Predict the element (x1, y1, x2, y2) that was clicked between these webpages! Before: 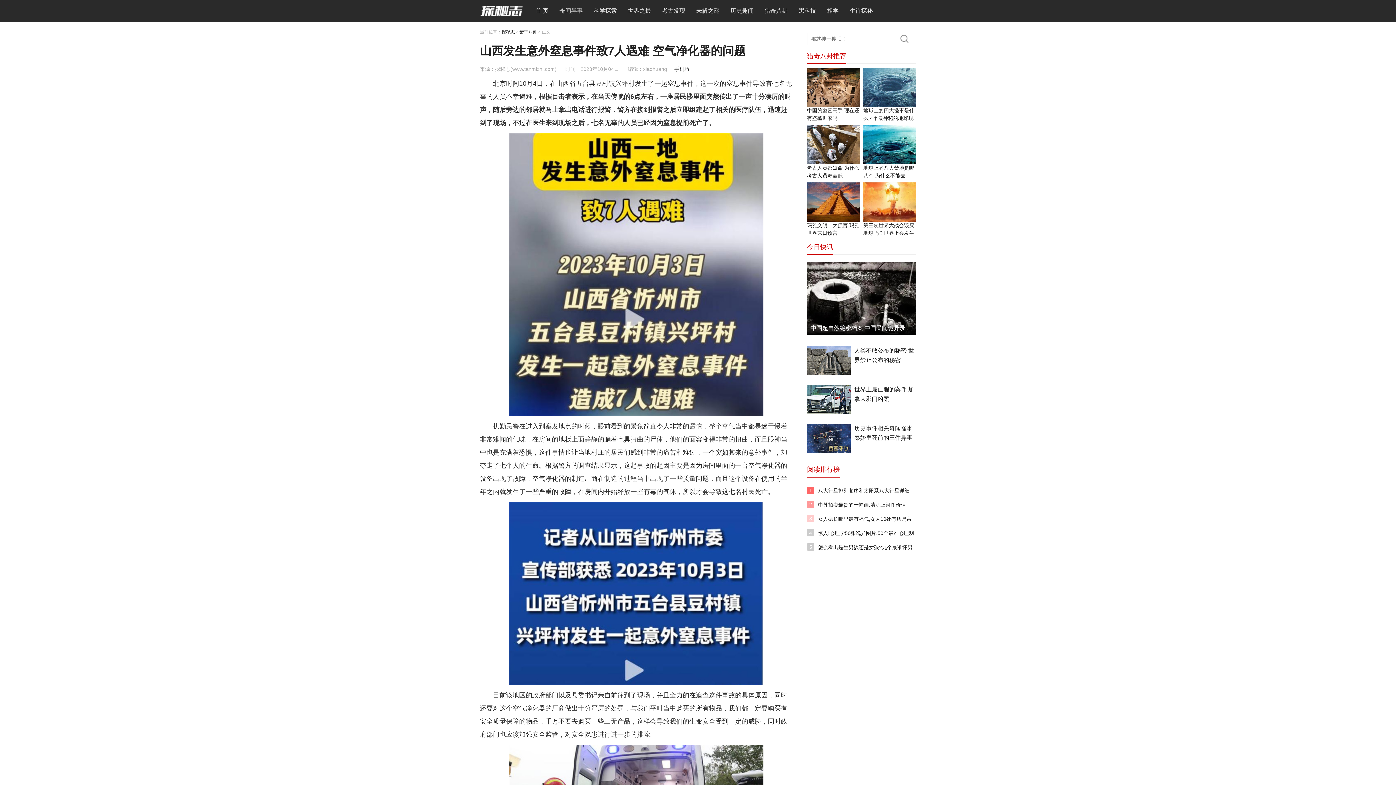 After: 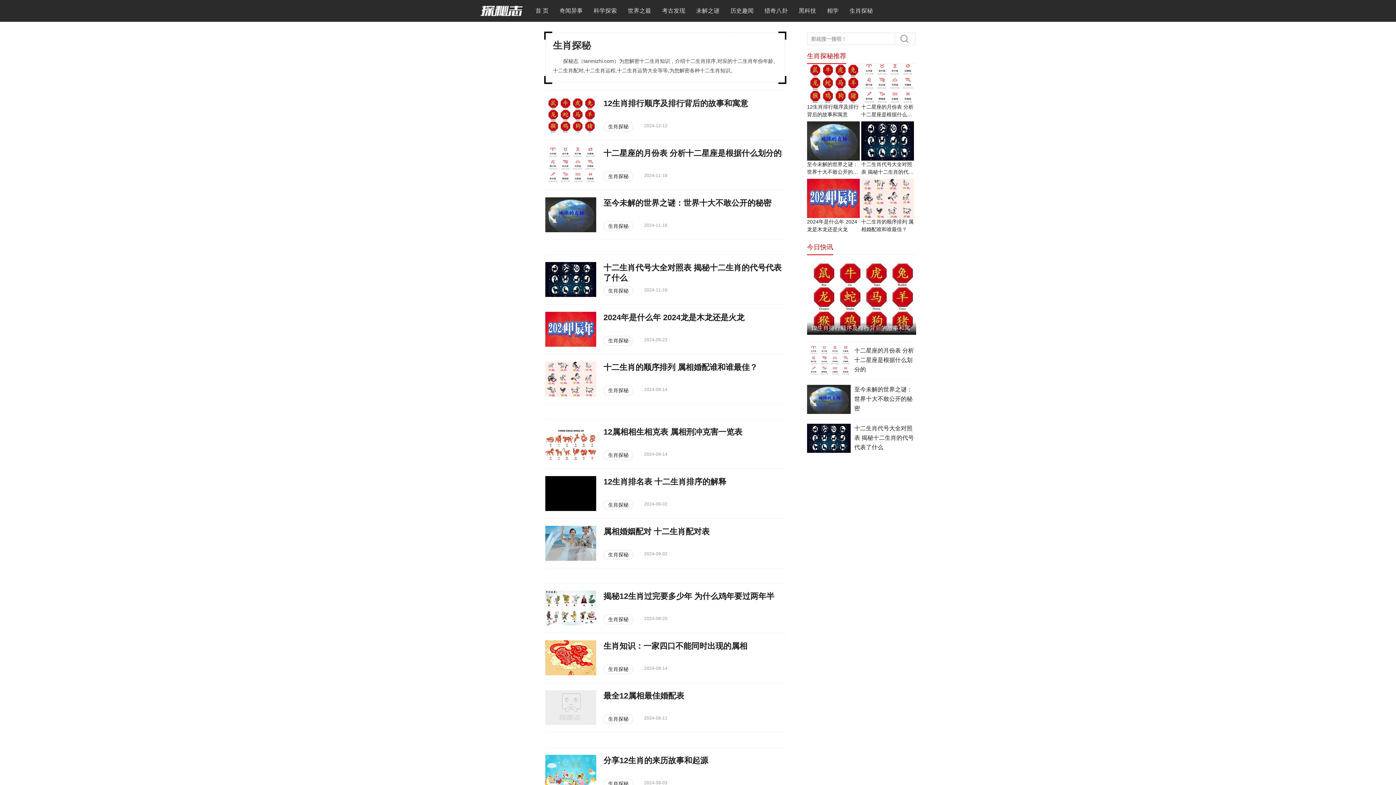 Action: bbox: (844, 0, 878, 21) label: 生肖探秘